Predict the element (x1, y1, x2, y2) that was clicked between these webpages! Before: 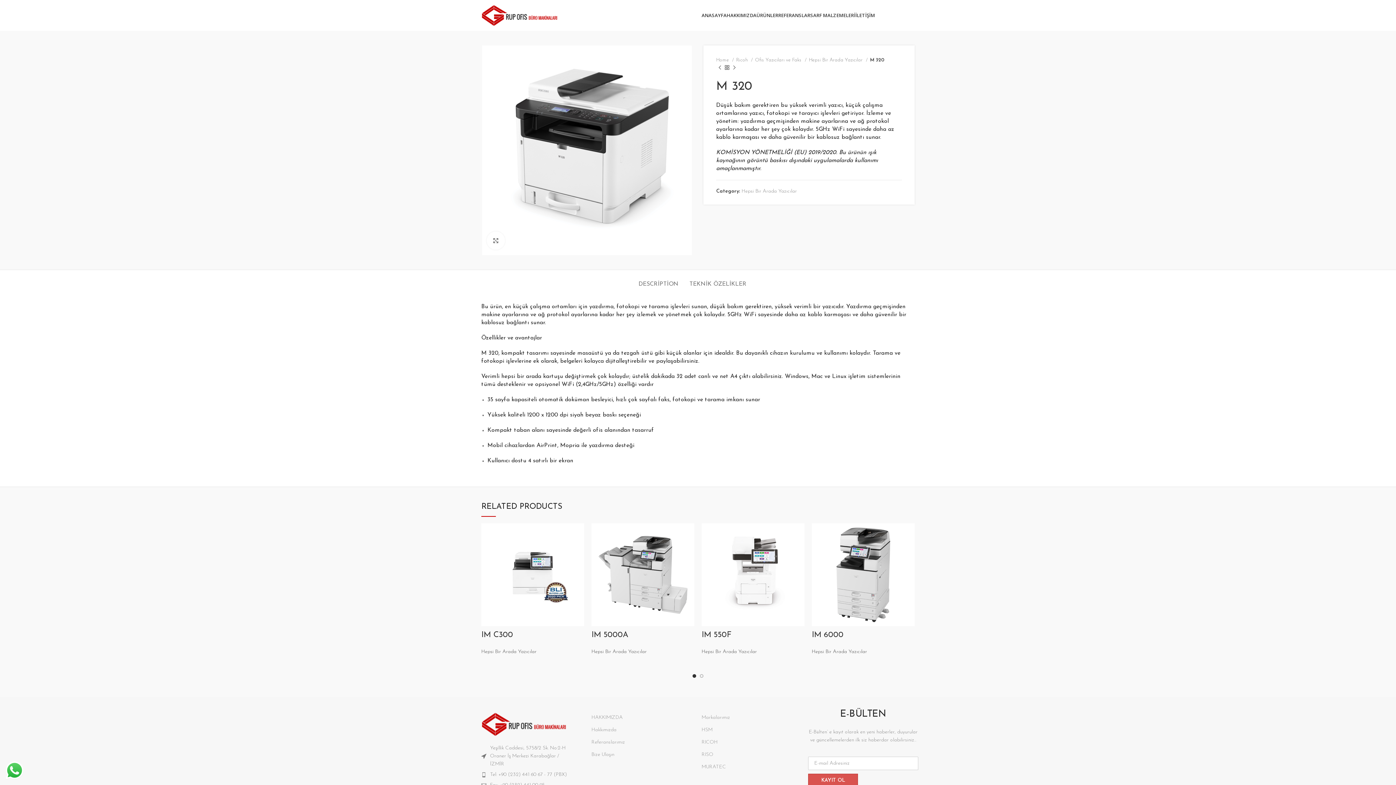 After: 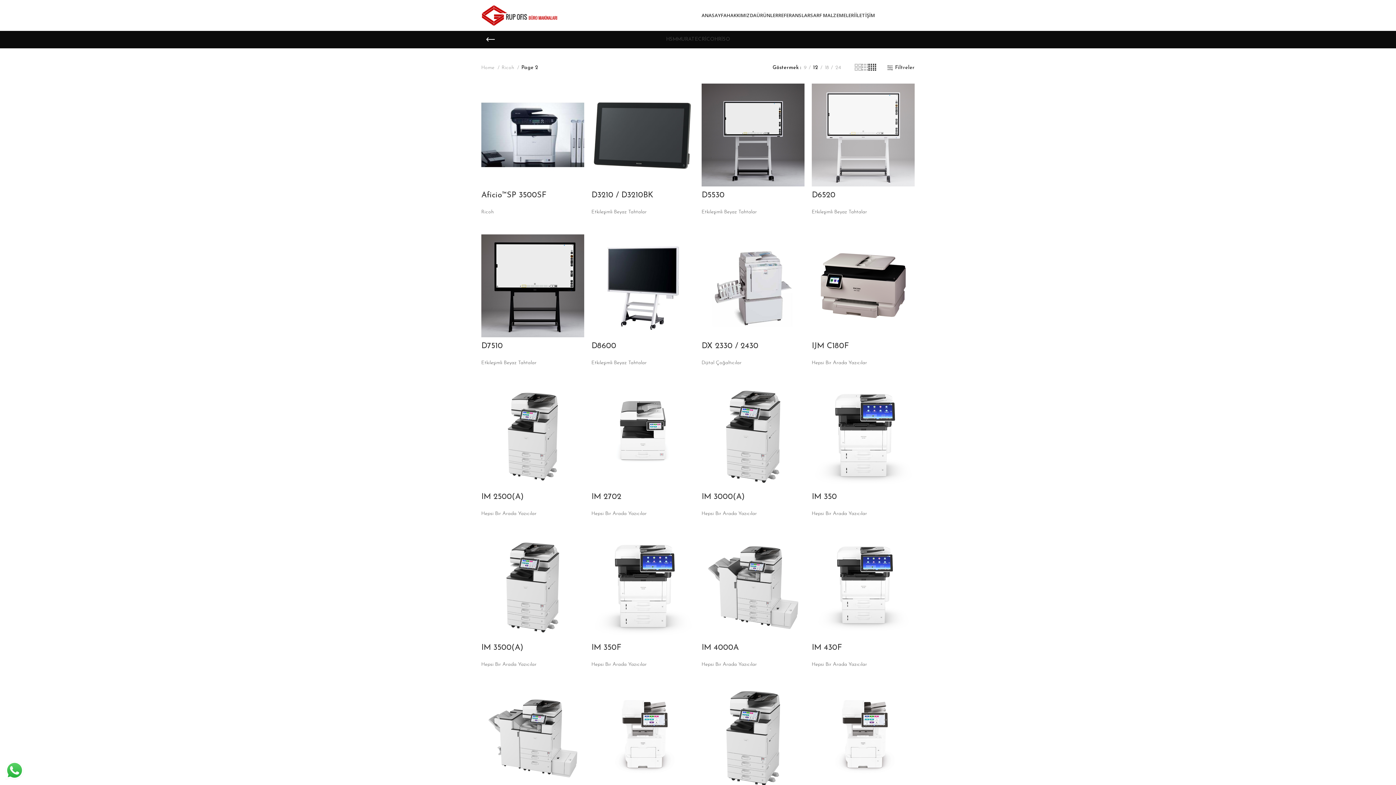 Action: bbox: (736, 56, 753, 64) label: Ricoh 